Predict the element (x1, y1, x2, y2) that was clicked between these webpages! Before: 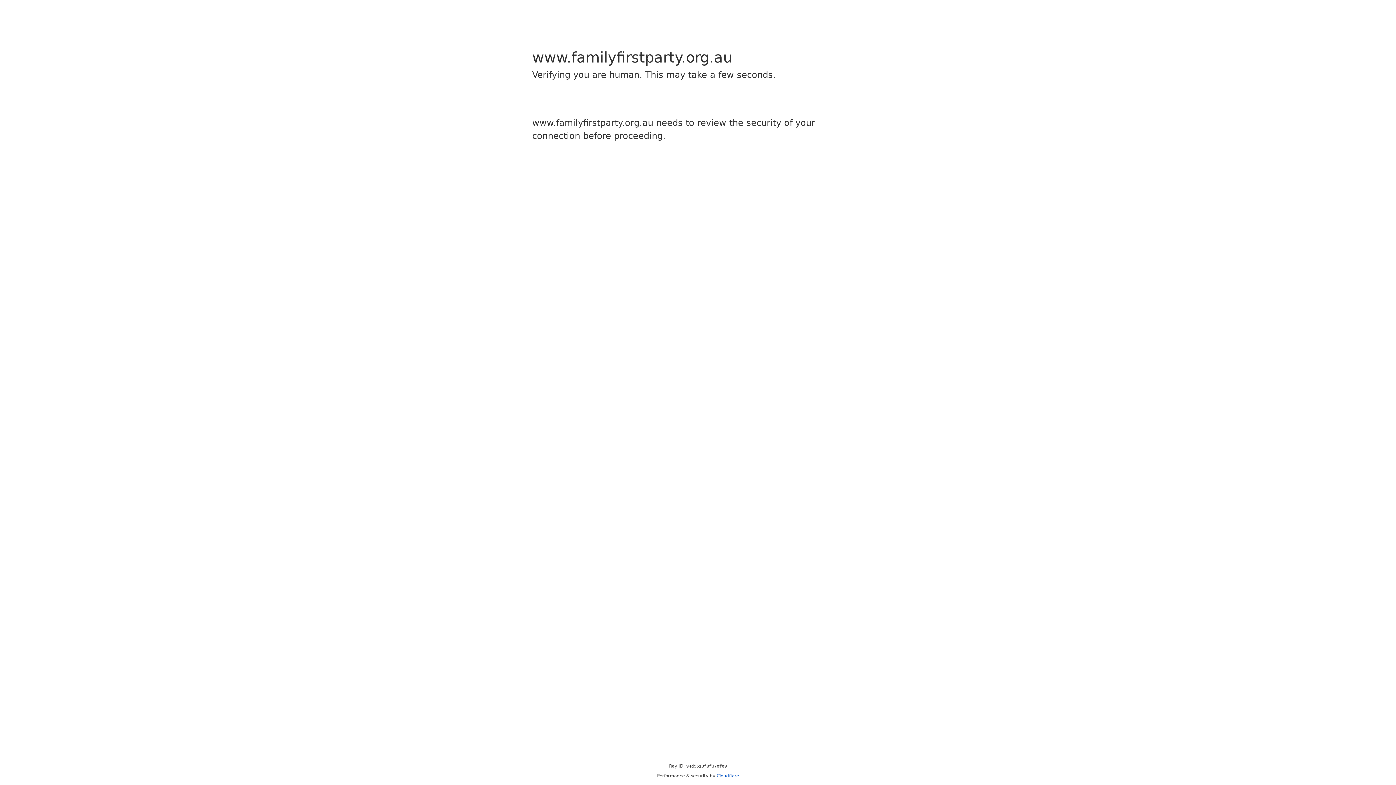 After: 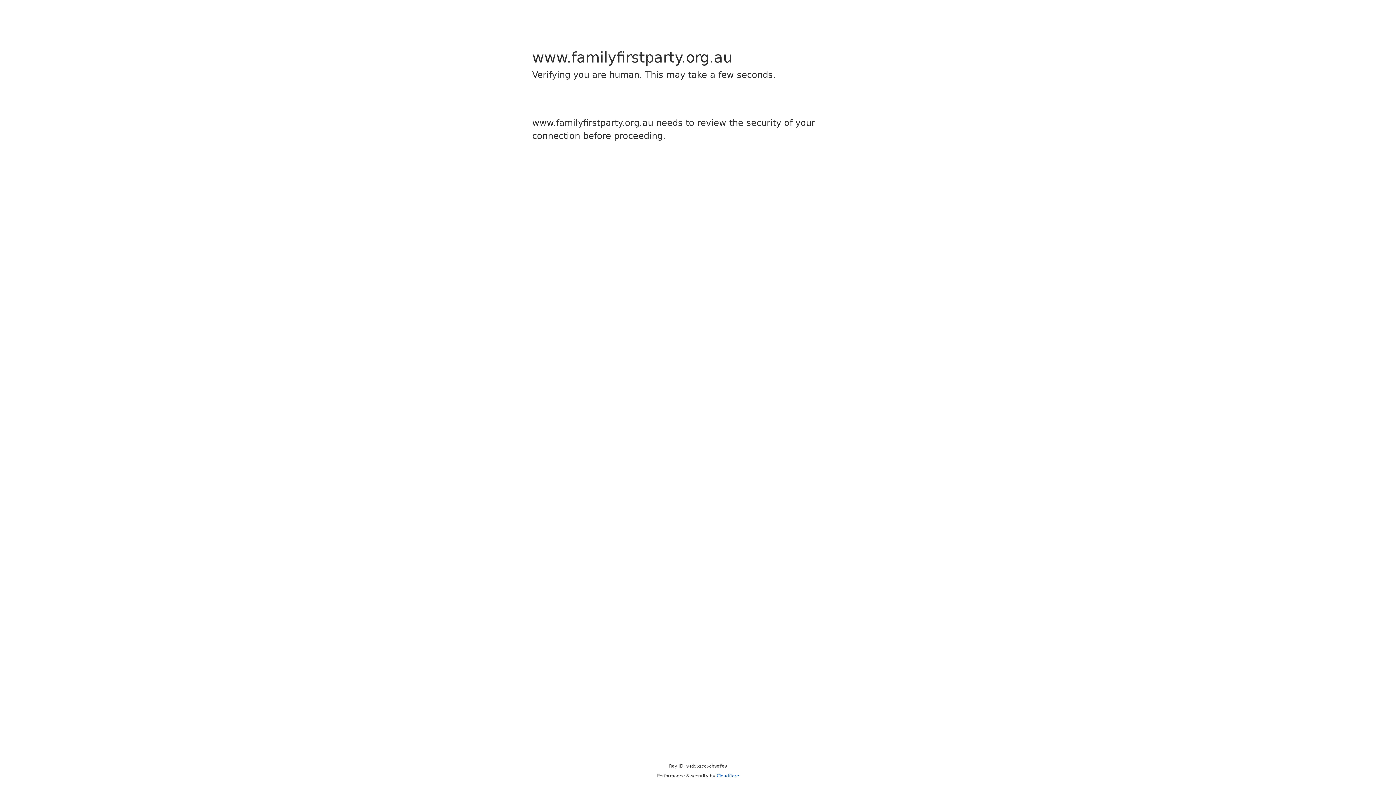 Action: bbox: (716, 773, 739, 778) label: Cloudflare